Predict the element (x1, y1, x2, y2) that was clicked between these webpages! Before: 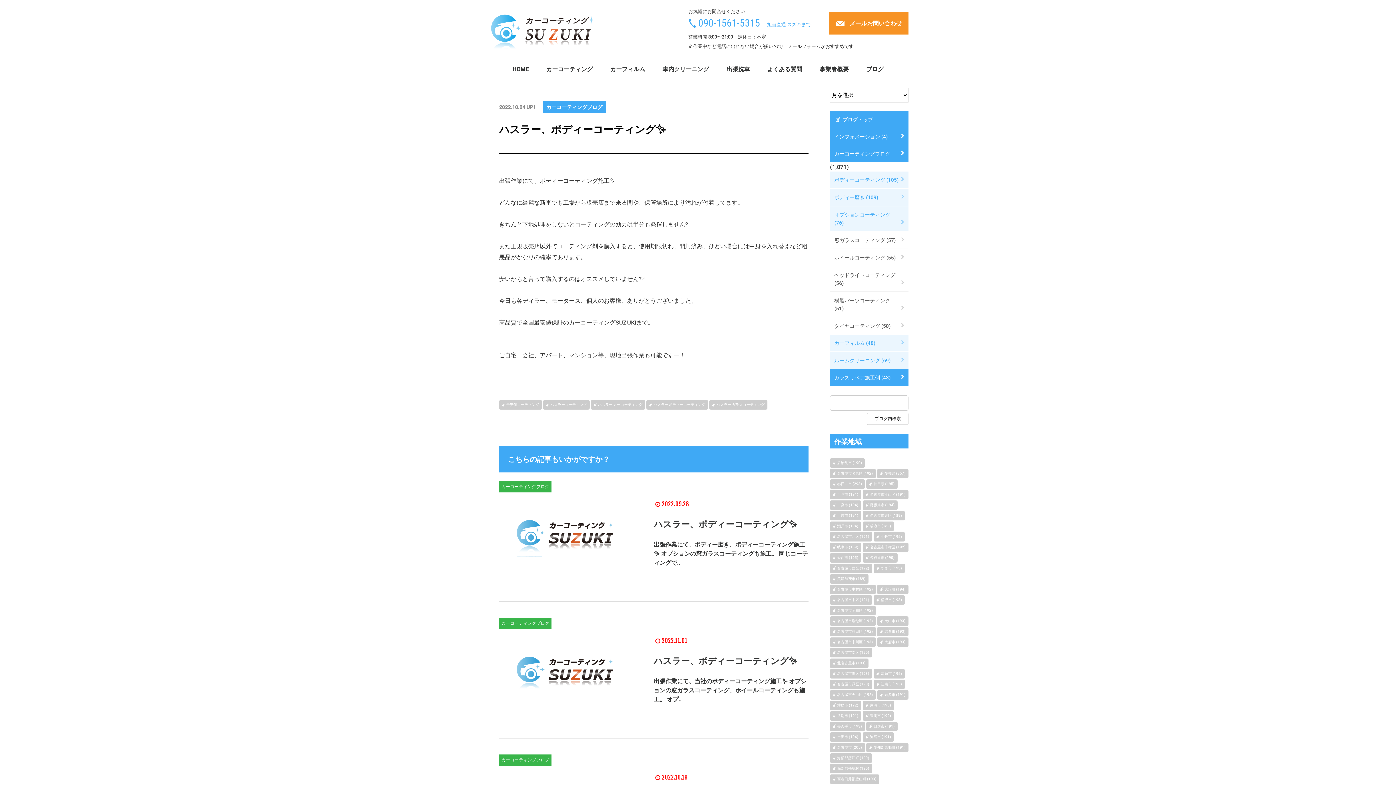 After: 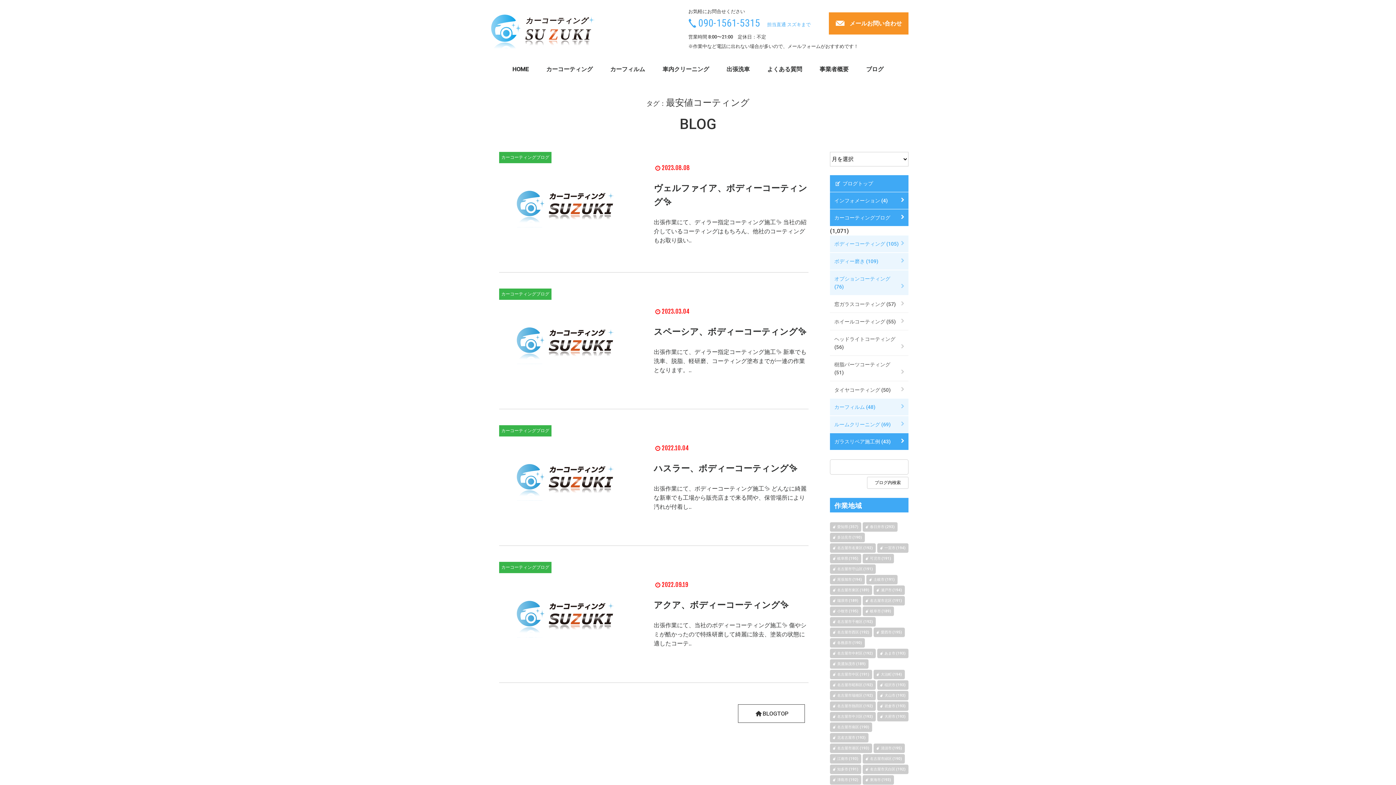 Action: bbox: (499, 400, 542, 409) label: 最安値コーティング